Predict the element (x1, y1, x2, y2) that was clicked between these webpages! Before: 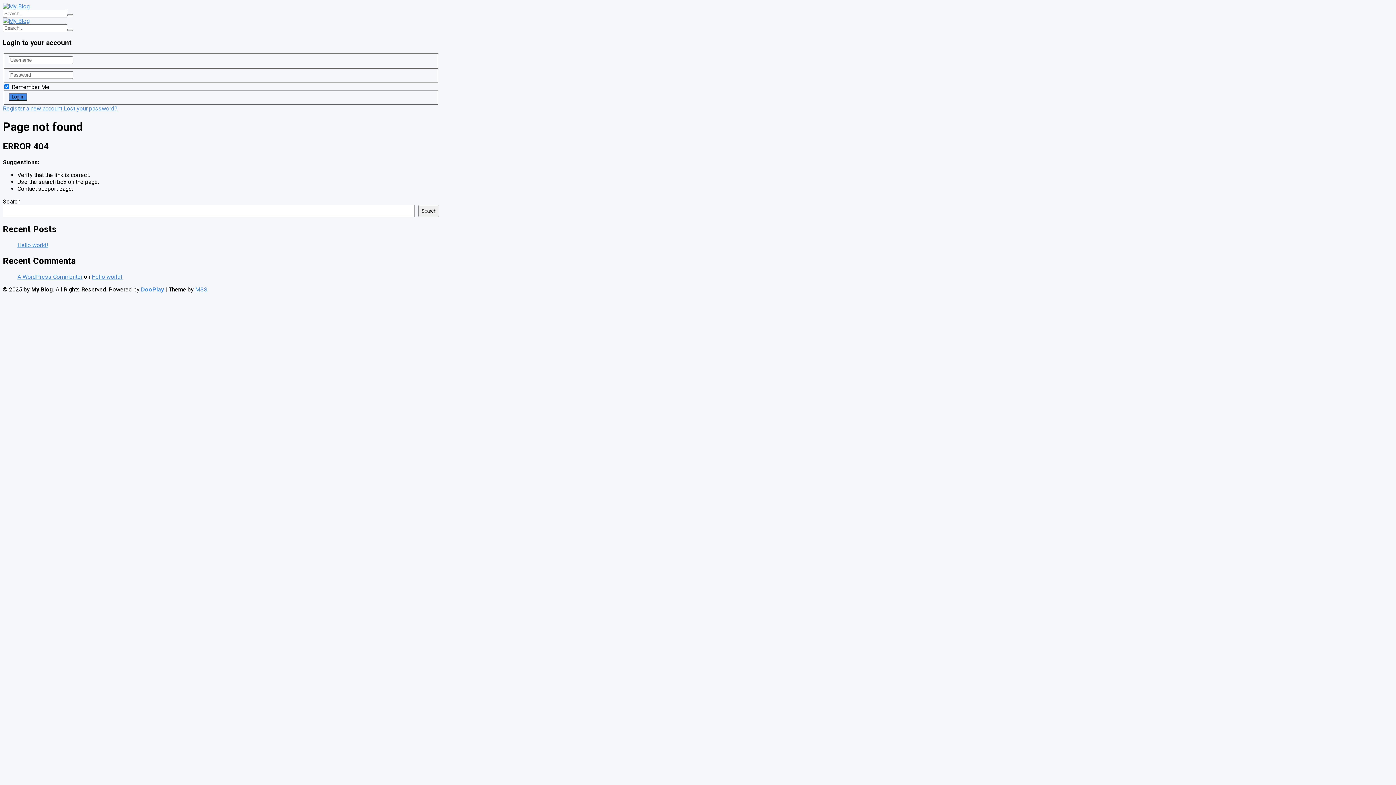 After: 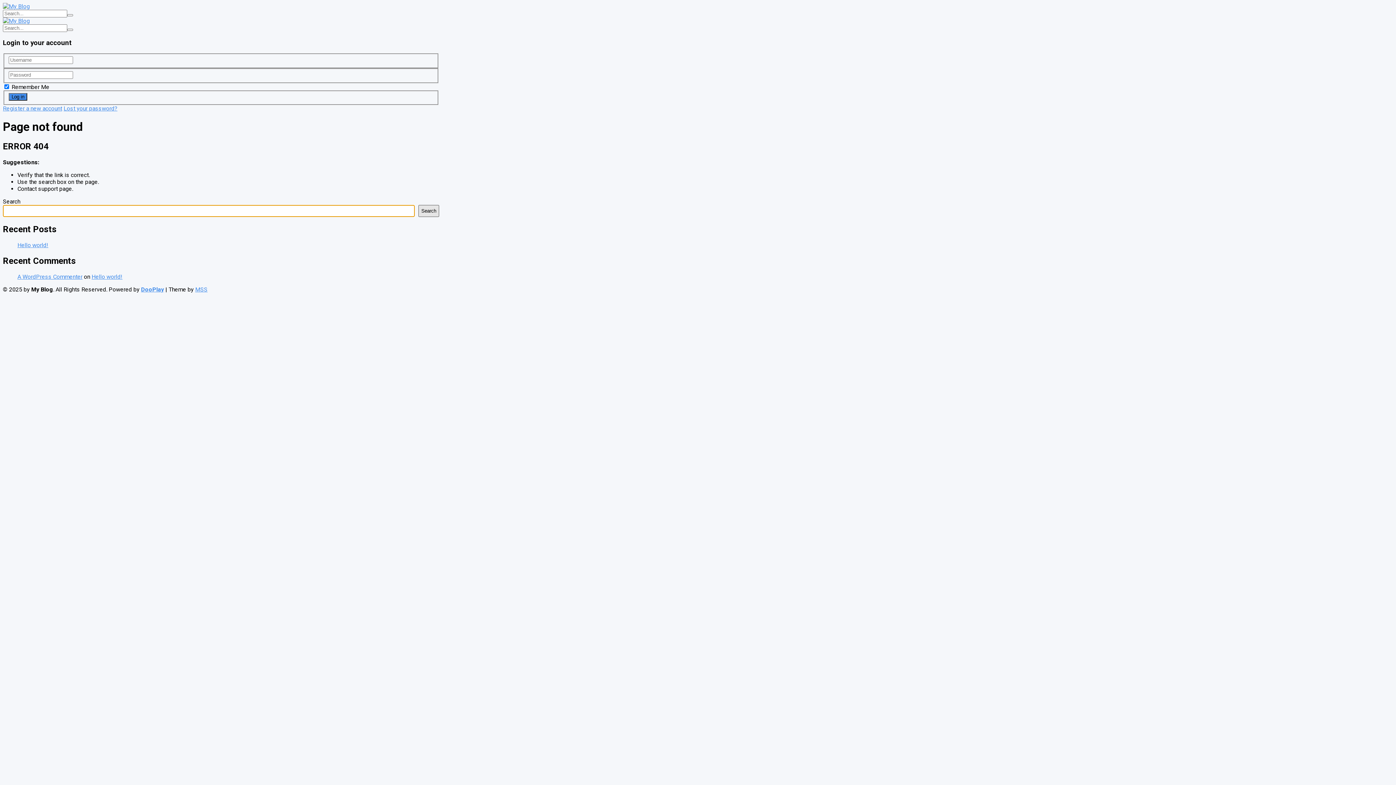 Action: bbox: (418, 205, 439, 217) label: Search